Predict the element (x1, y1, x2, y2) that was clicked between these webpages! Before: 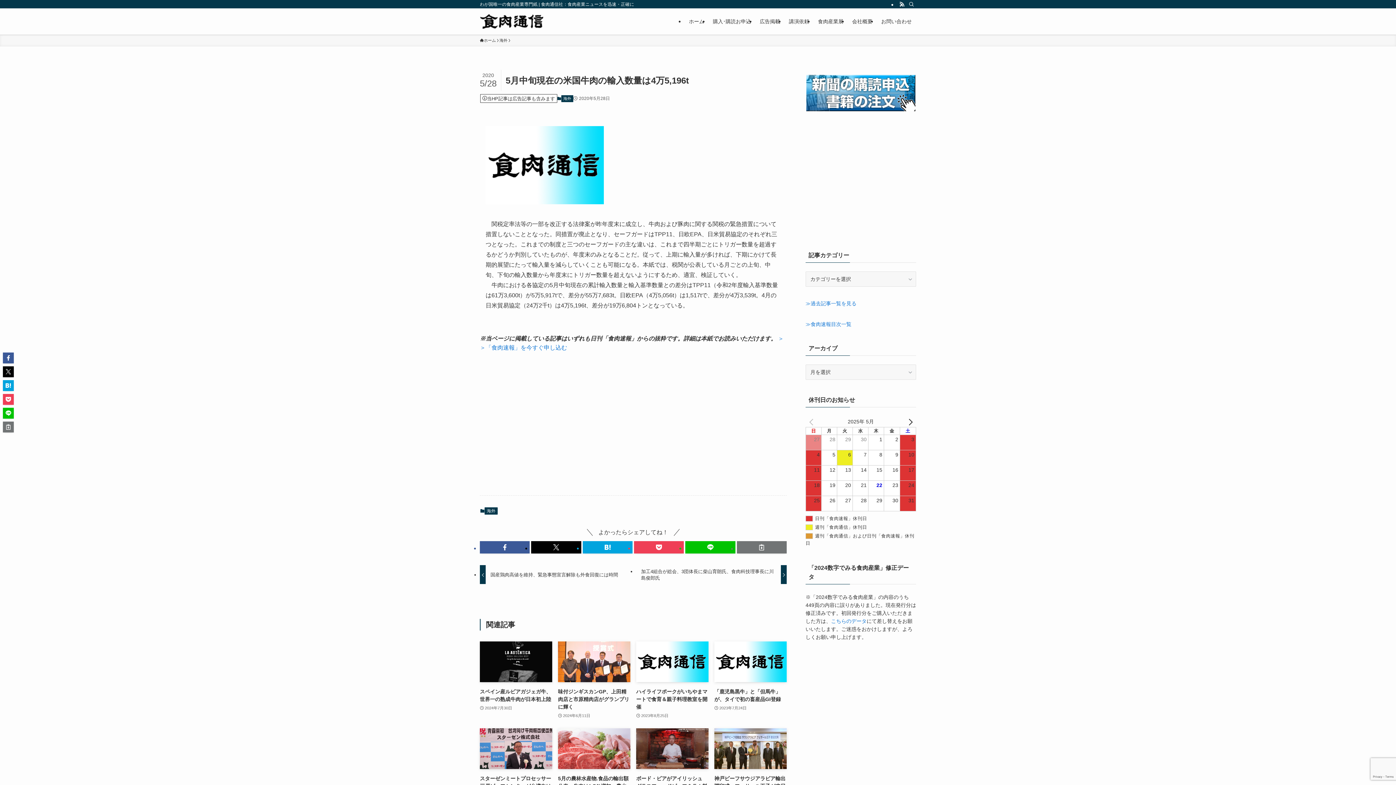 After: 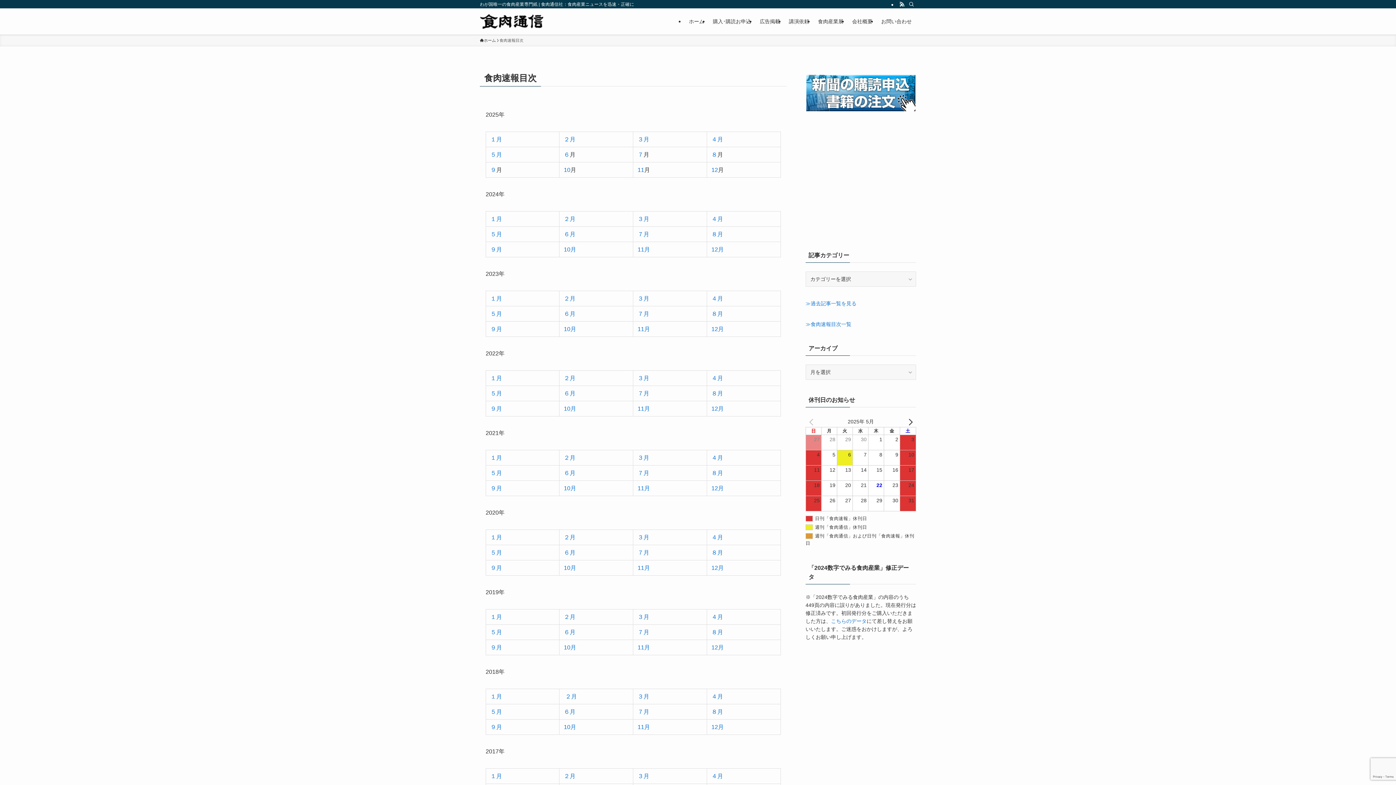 Action: label: ≫食肉速報目次一覧 bbox: (805, 321, 851, 327)